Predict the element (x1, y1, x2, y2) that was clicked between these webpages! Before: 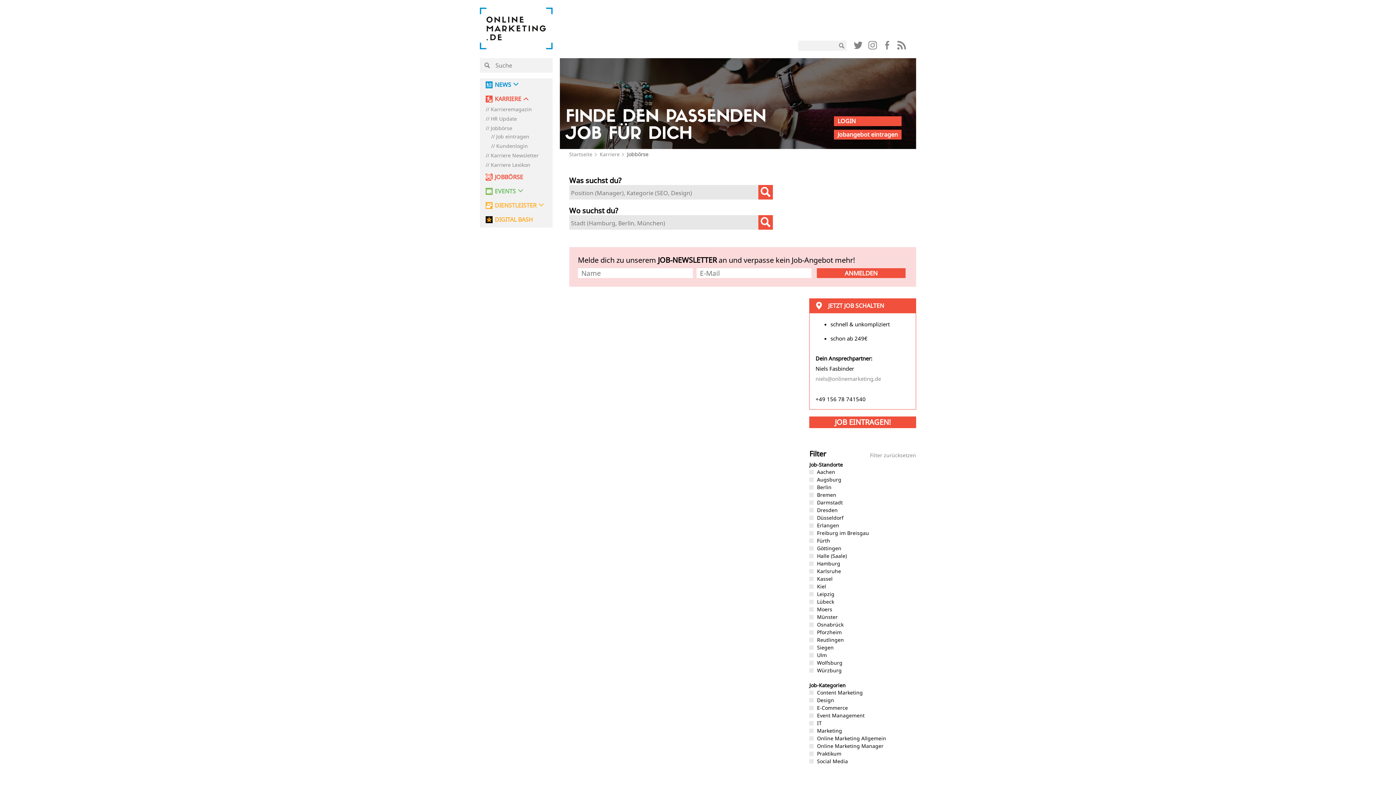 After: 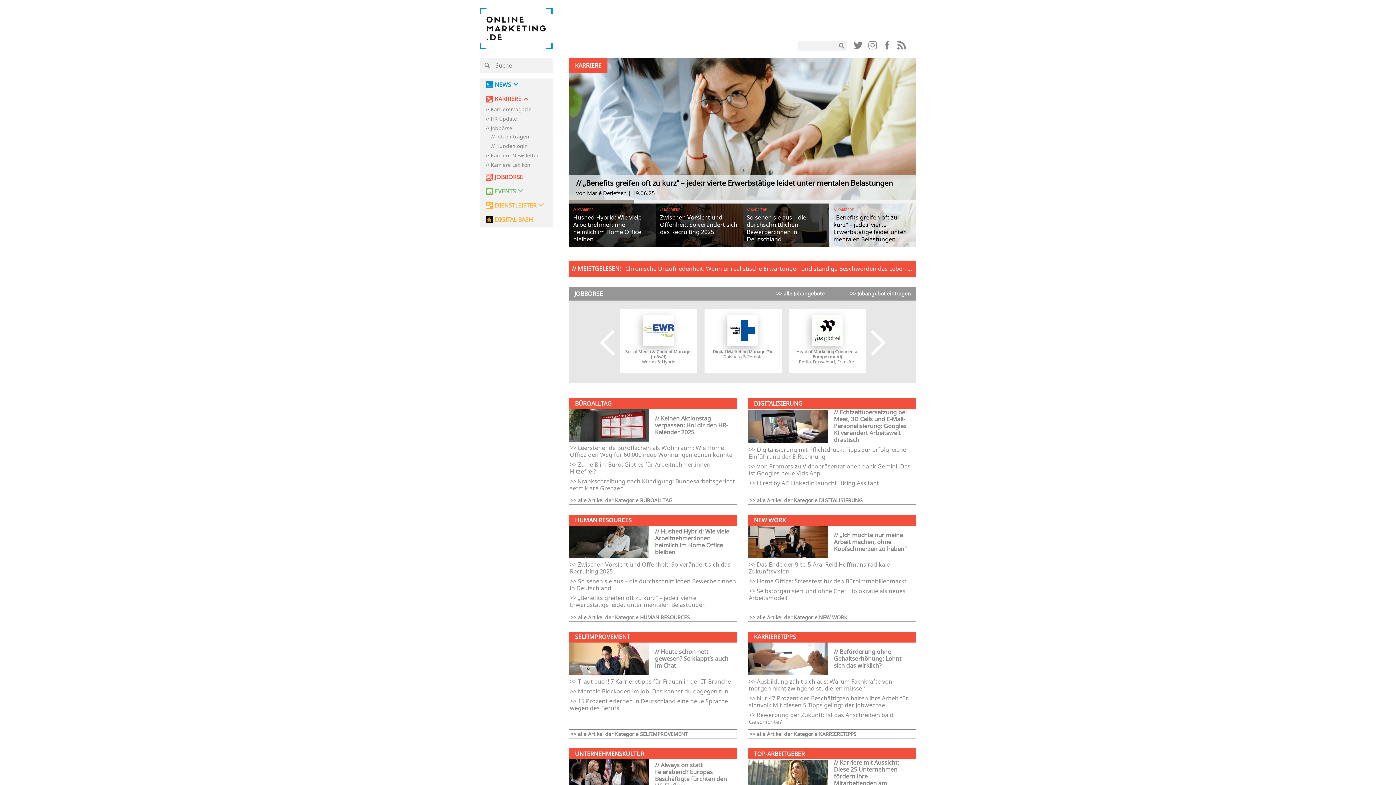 Action: label: Karriere bbox: (599, 151, 619, 158)